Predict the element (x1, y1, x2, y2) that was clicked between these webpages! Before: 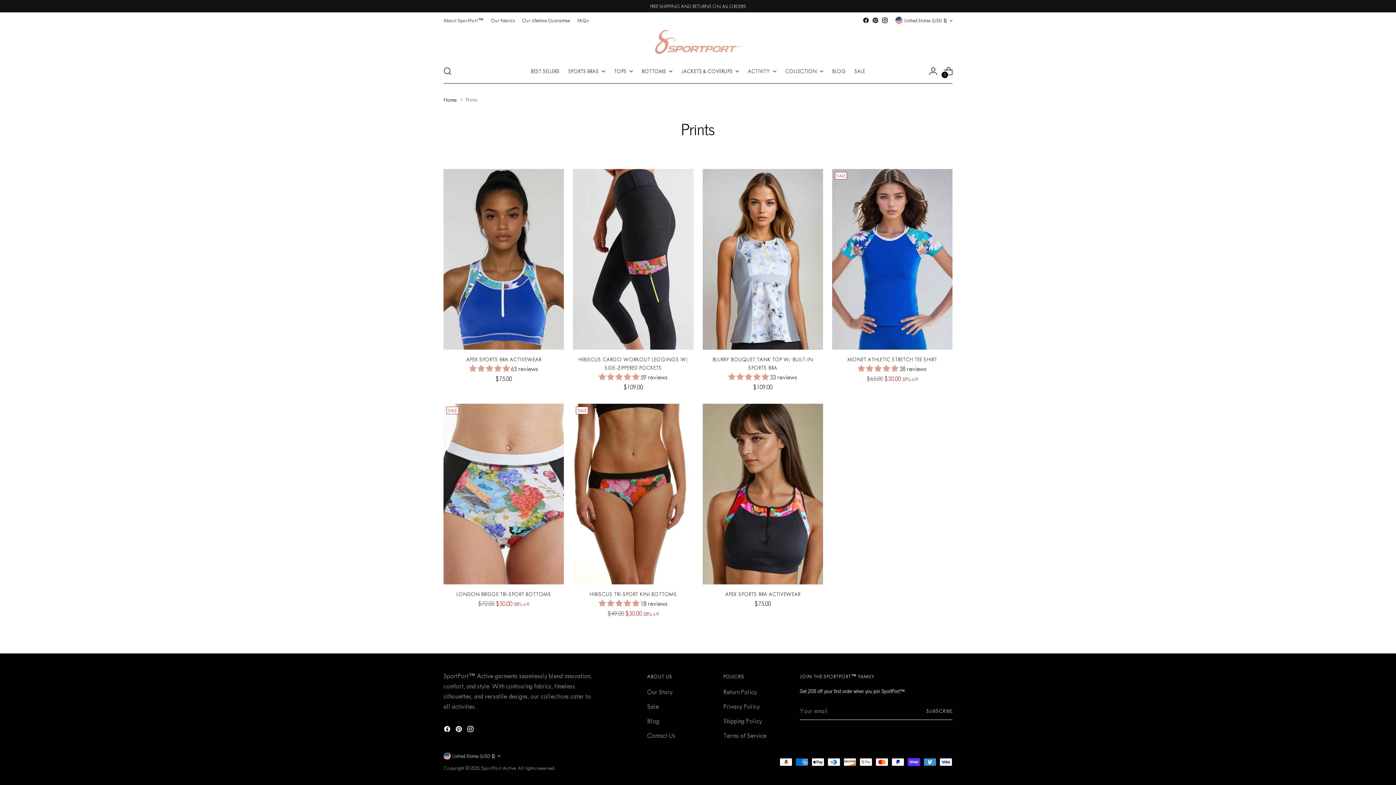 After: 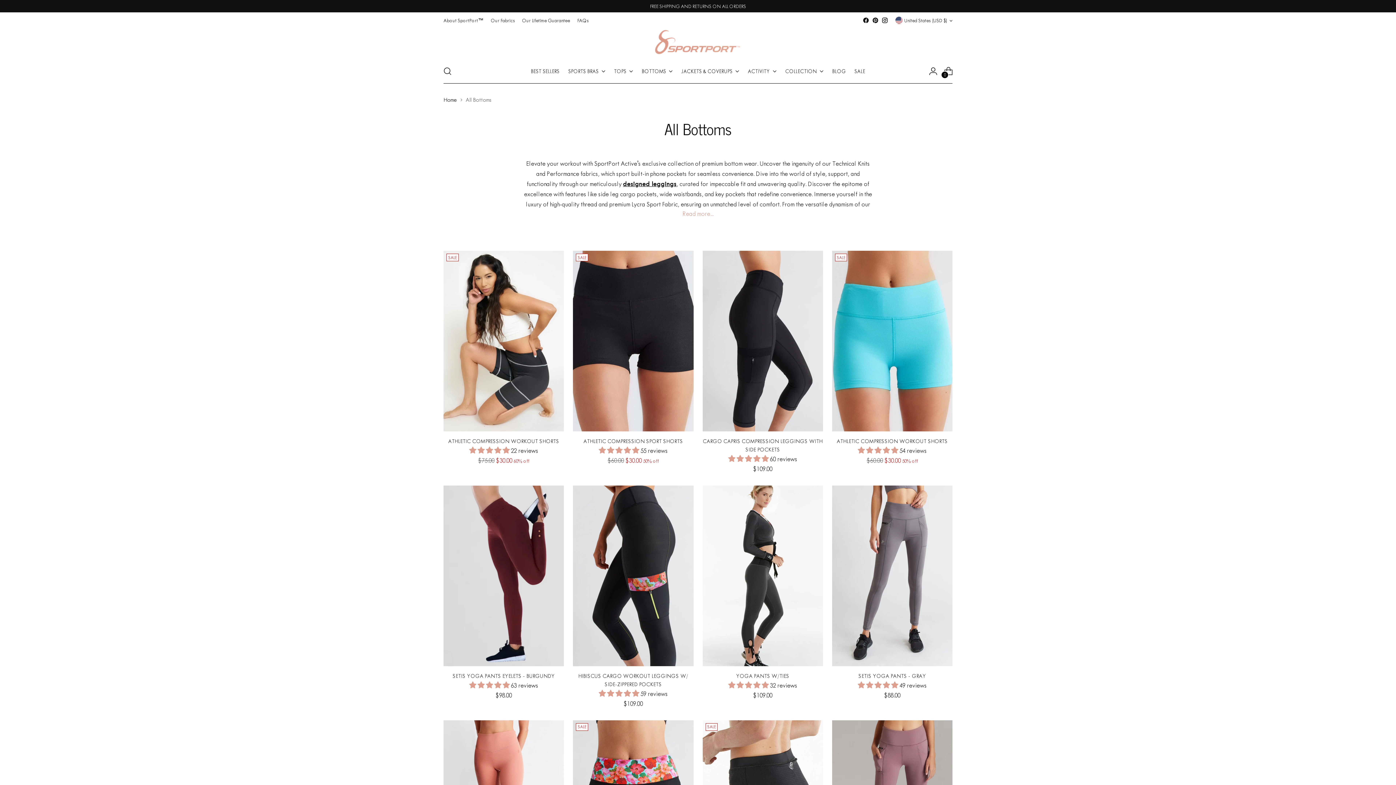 Action: label: BOTTOMS bbox: (641, 63, 672, 79)